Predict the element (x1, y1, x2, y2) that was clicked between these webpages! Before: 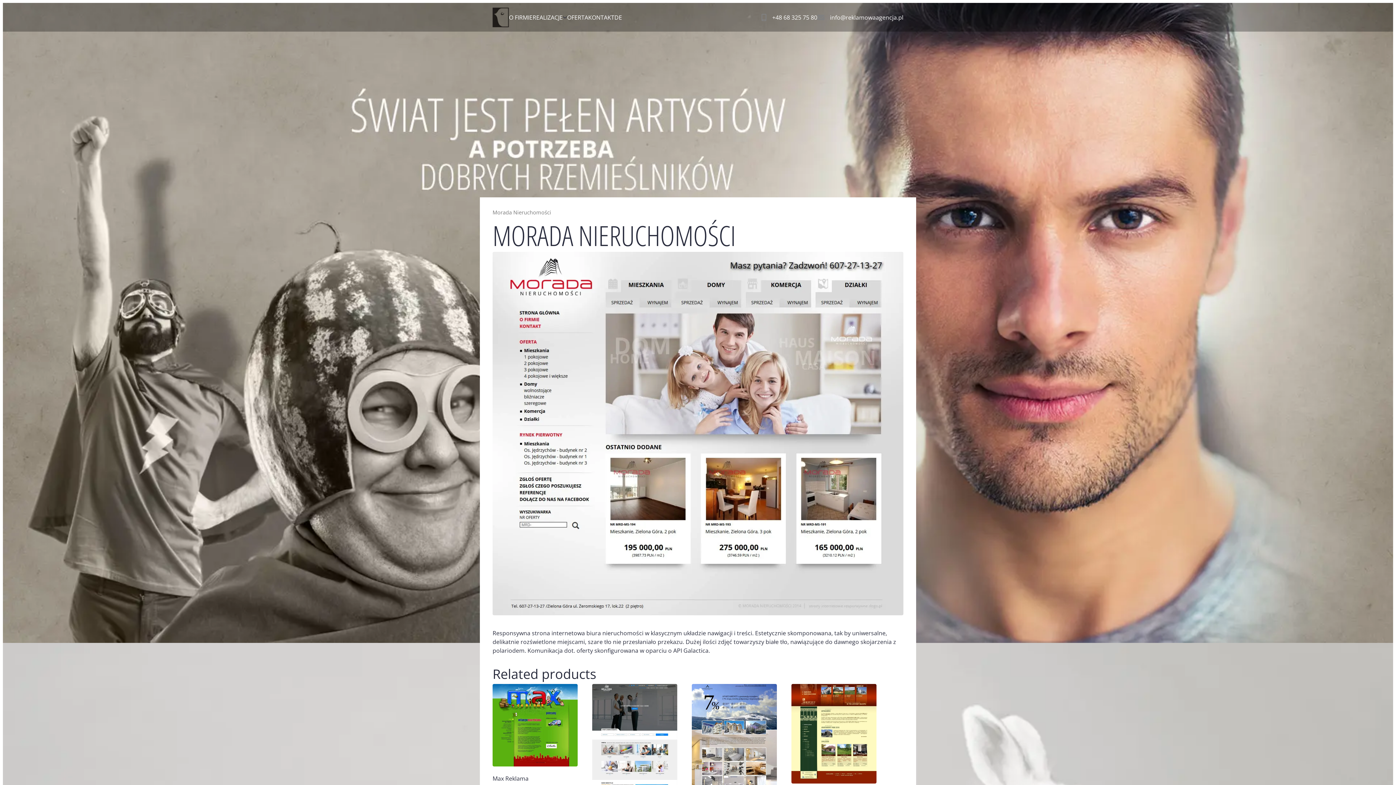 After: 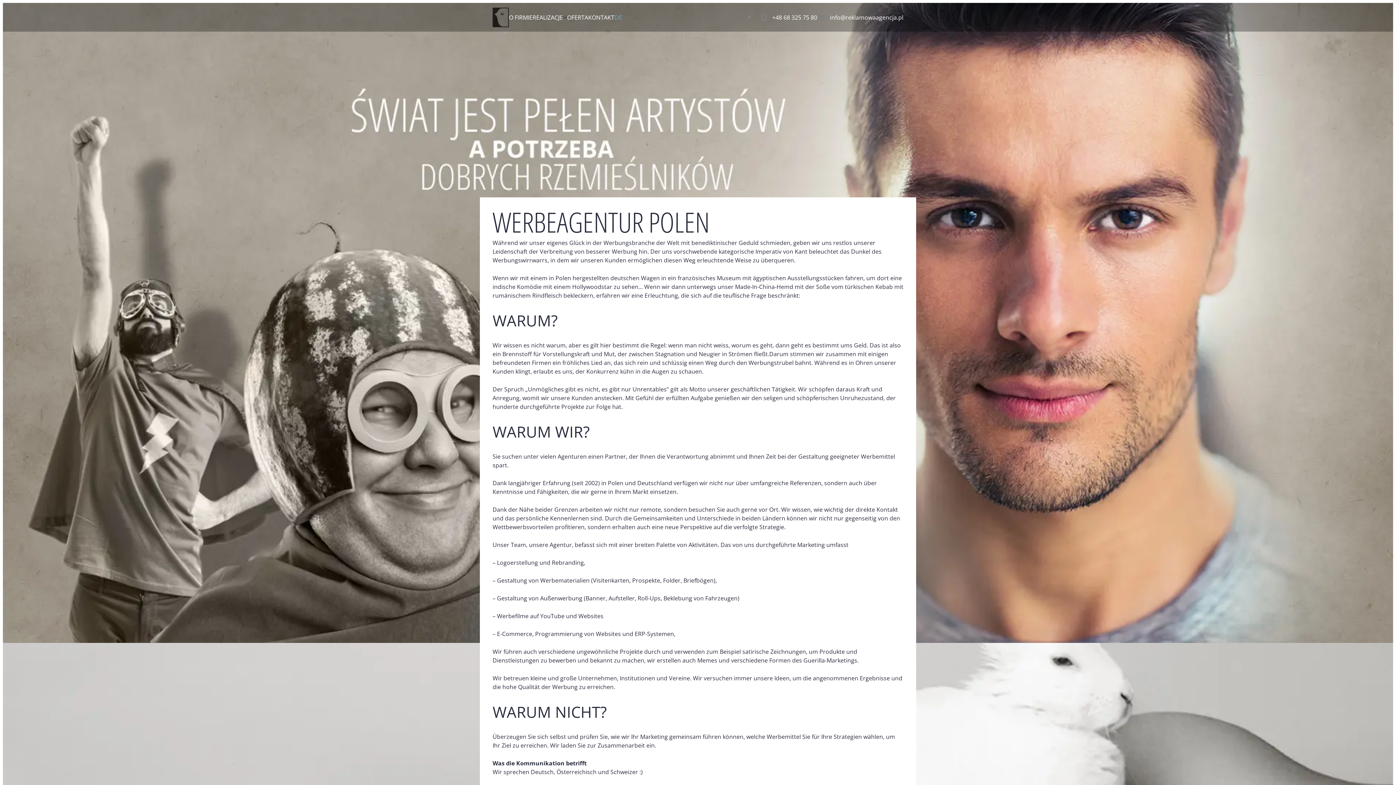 Action: label: DE bbox: (614, 10, 622, 23)